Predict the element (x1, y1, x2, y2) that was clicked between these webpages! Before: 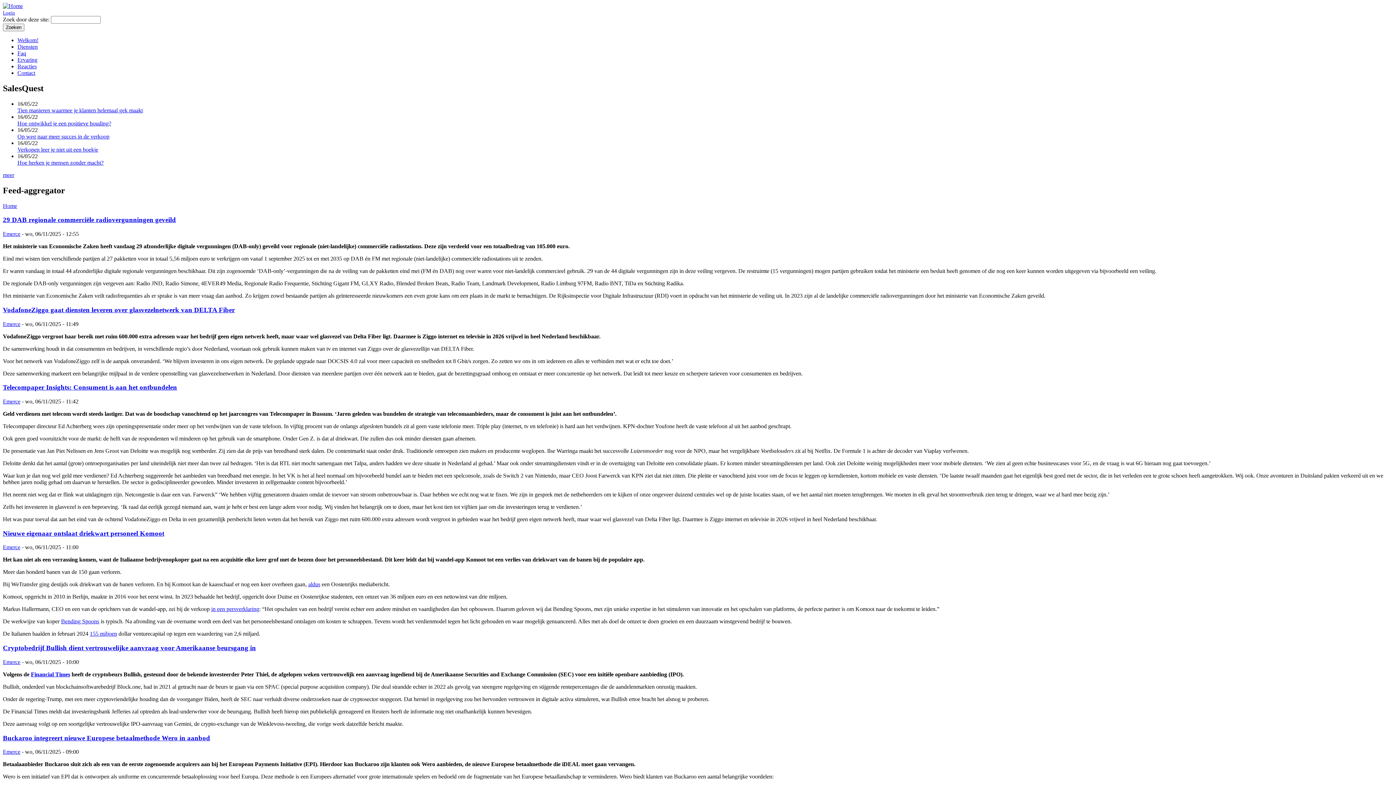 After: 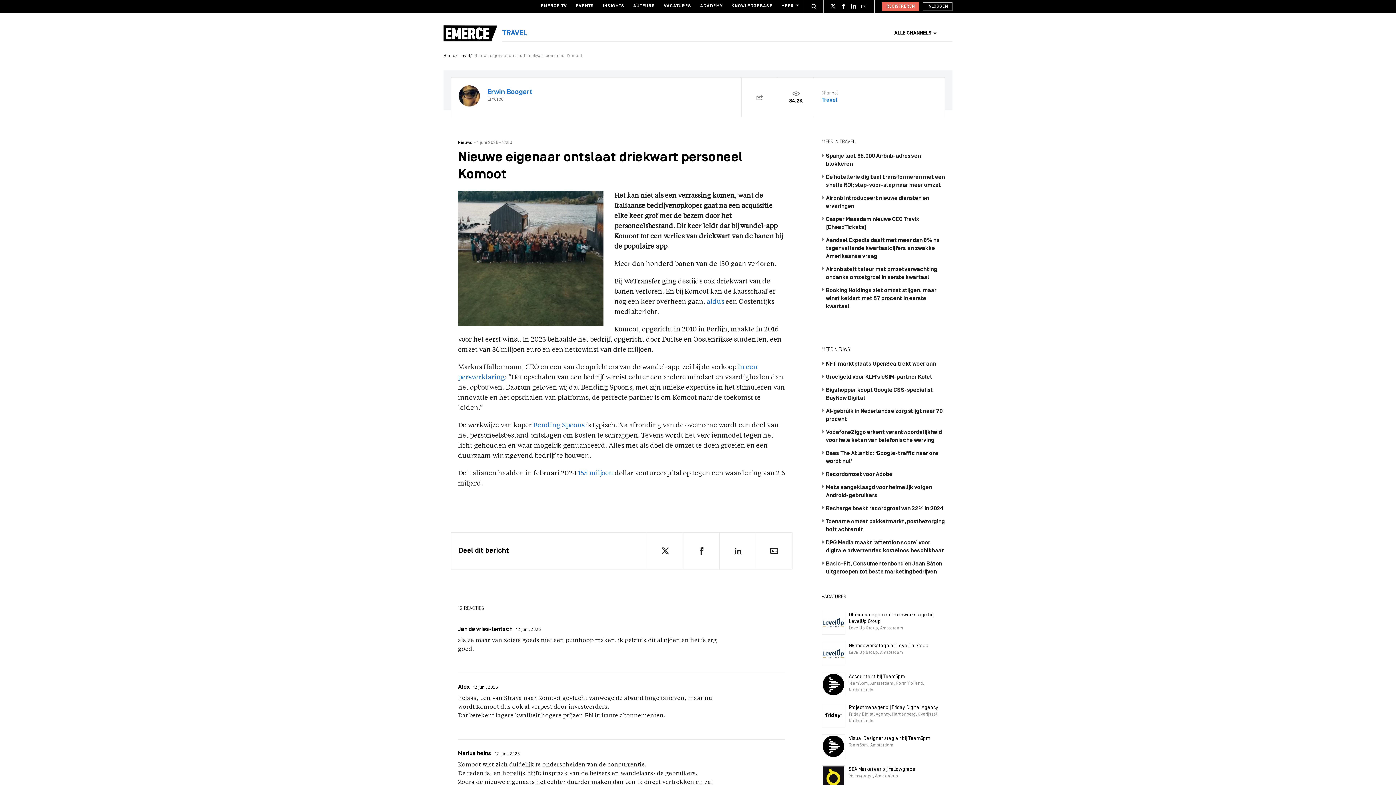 Action: bbox: (2, 529, 164, 537) label: Nieuwe eigenaar ontslaat driekwart personeel Komoot